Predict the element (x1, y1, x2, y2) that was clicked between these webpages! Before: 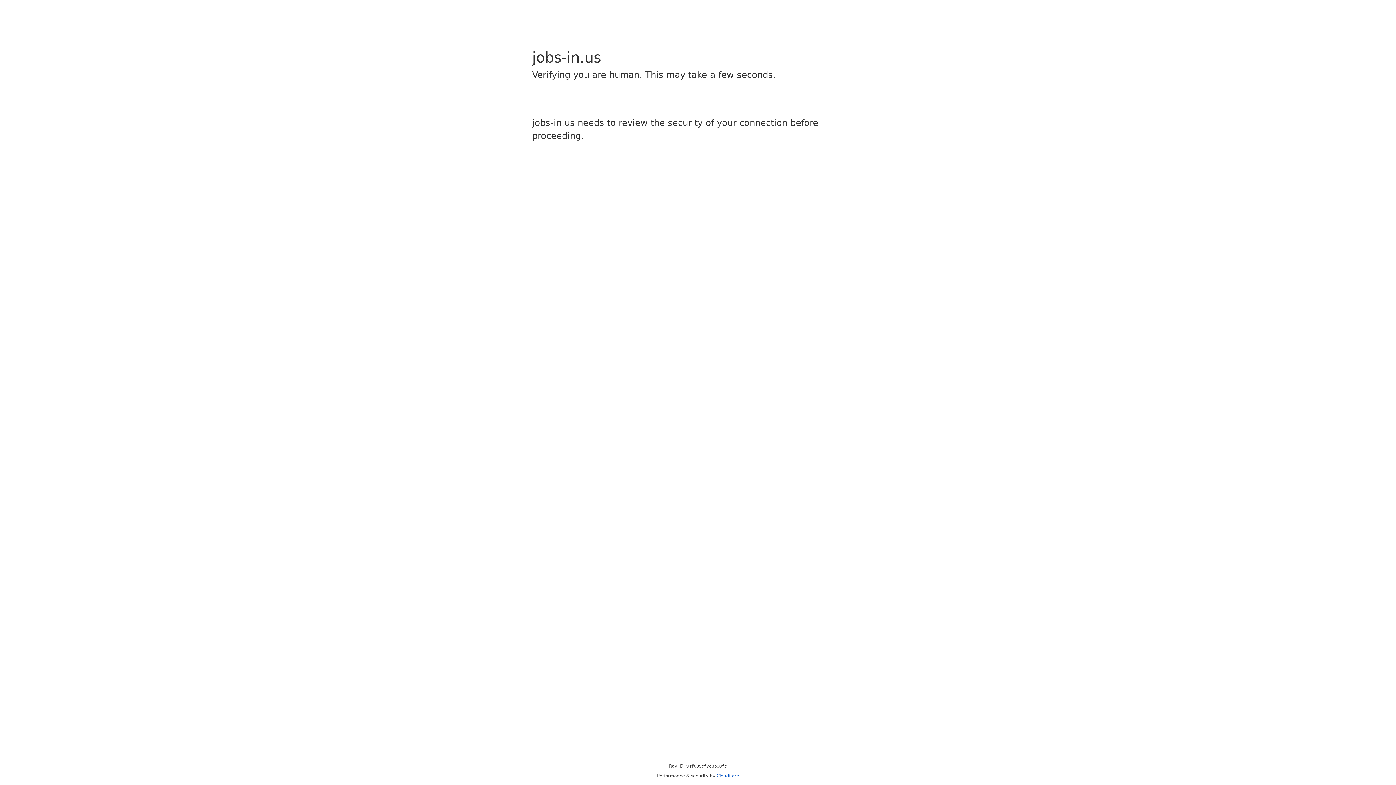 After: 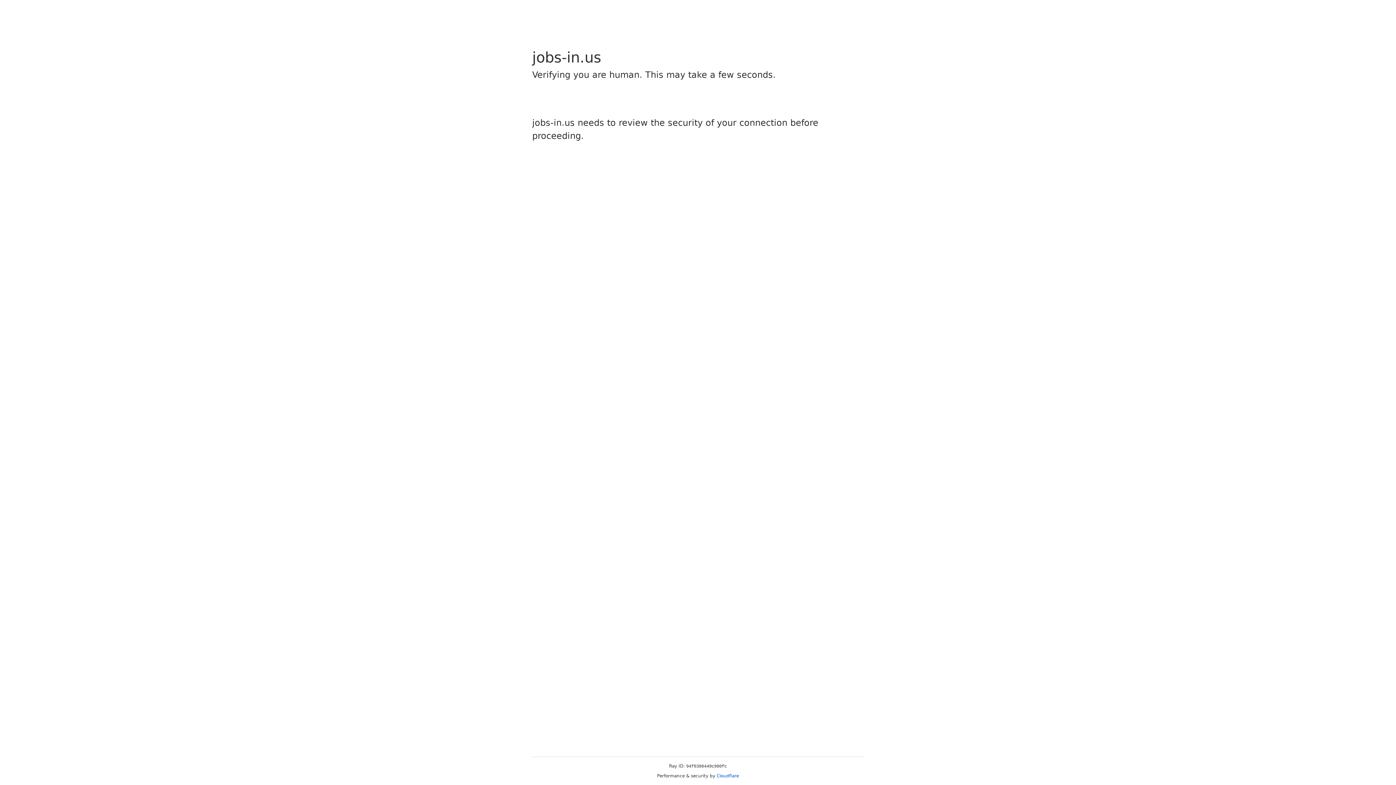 Action: bbox: (716, 773, 739, 778) label: Cloudflare